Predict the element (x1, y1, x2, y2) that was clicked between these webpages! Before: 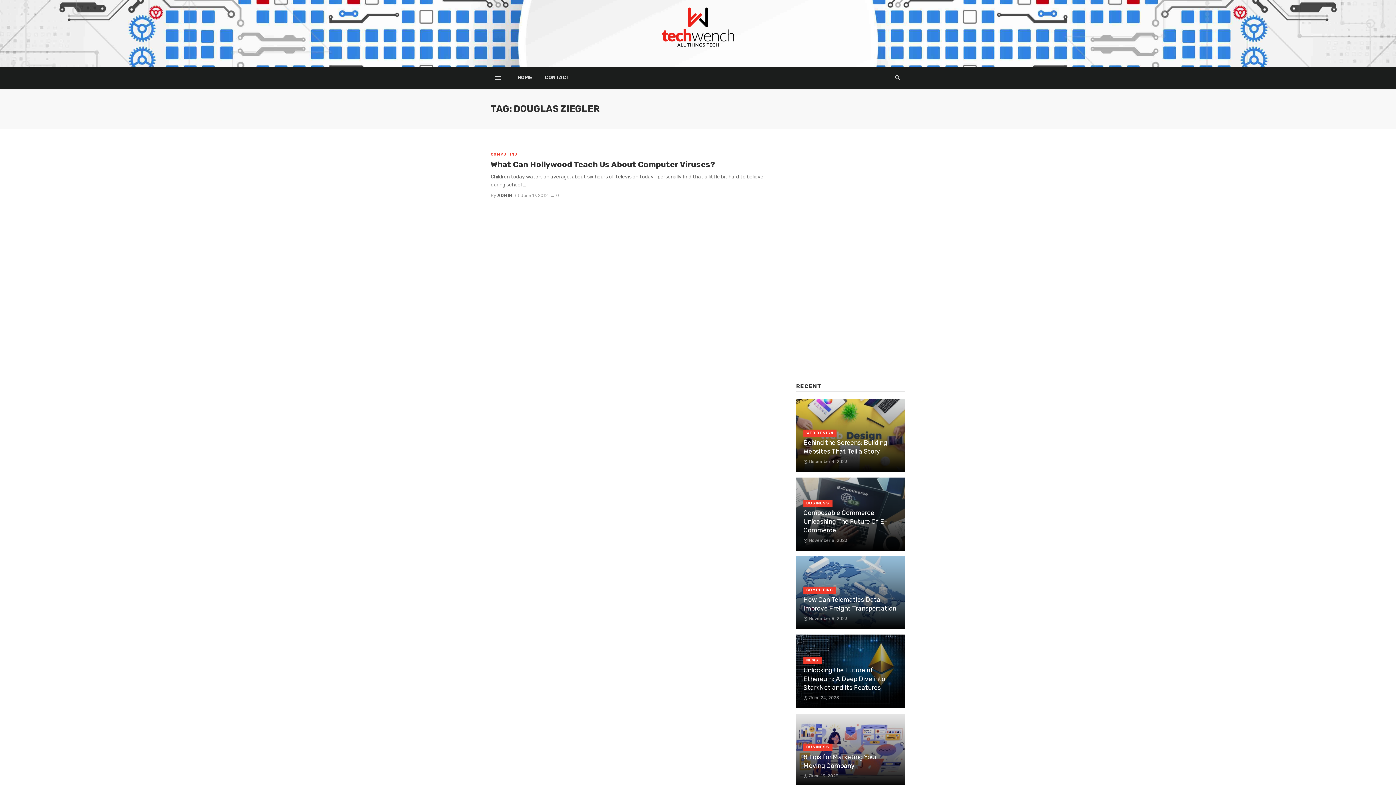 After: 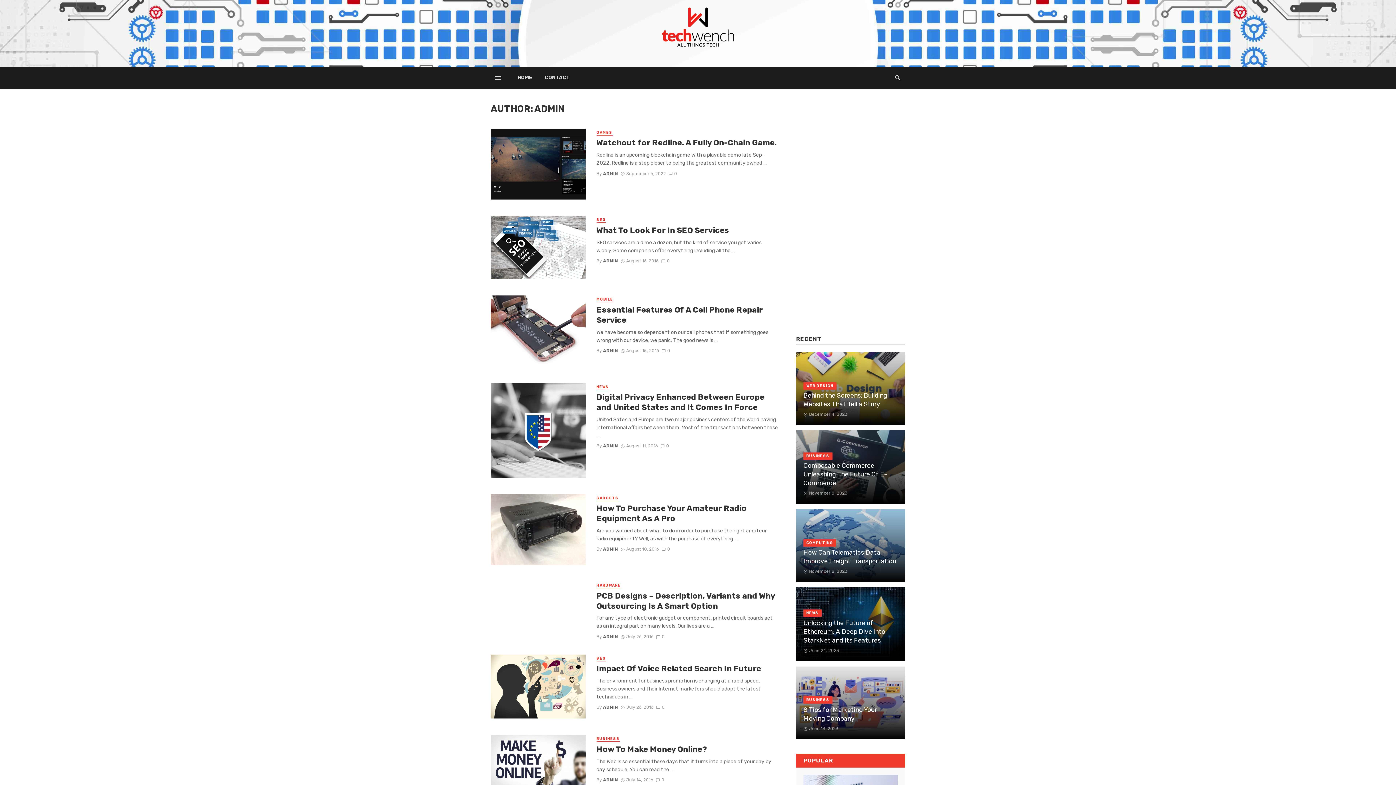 Action: label: ADMIN bbox: (497, 192, 512, 198)